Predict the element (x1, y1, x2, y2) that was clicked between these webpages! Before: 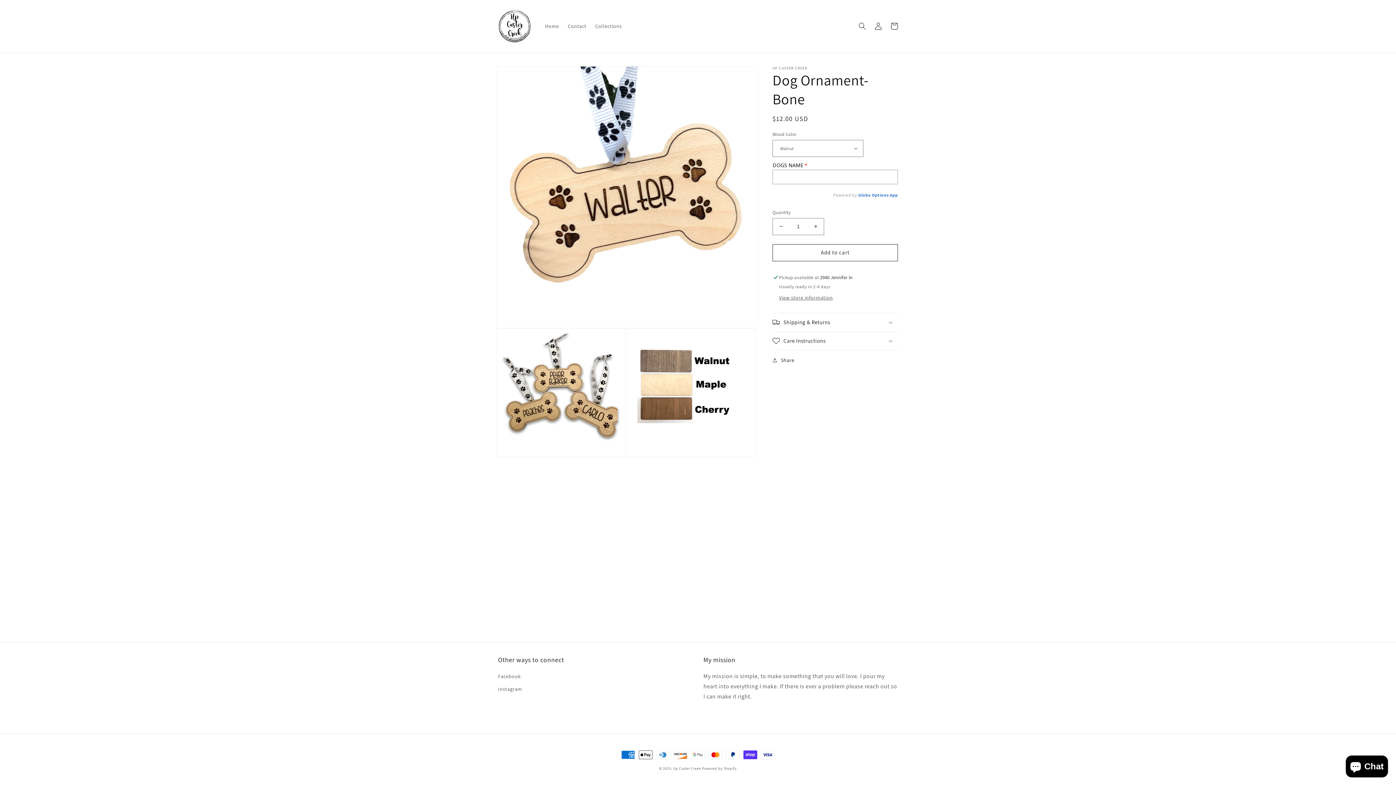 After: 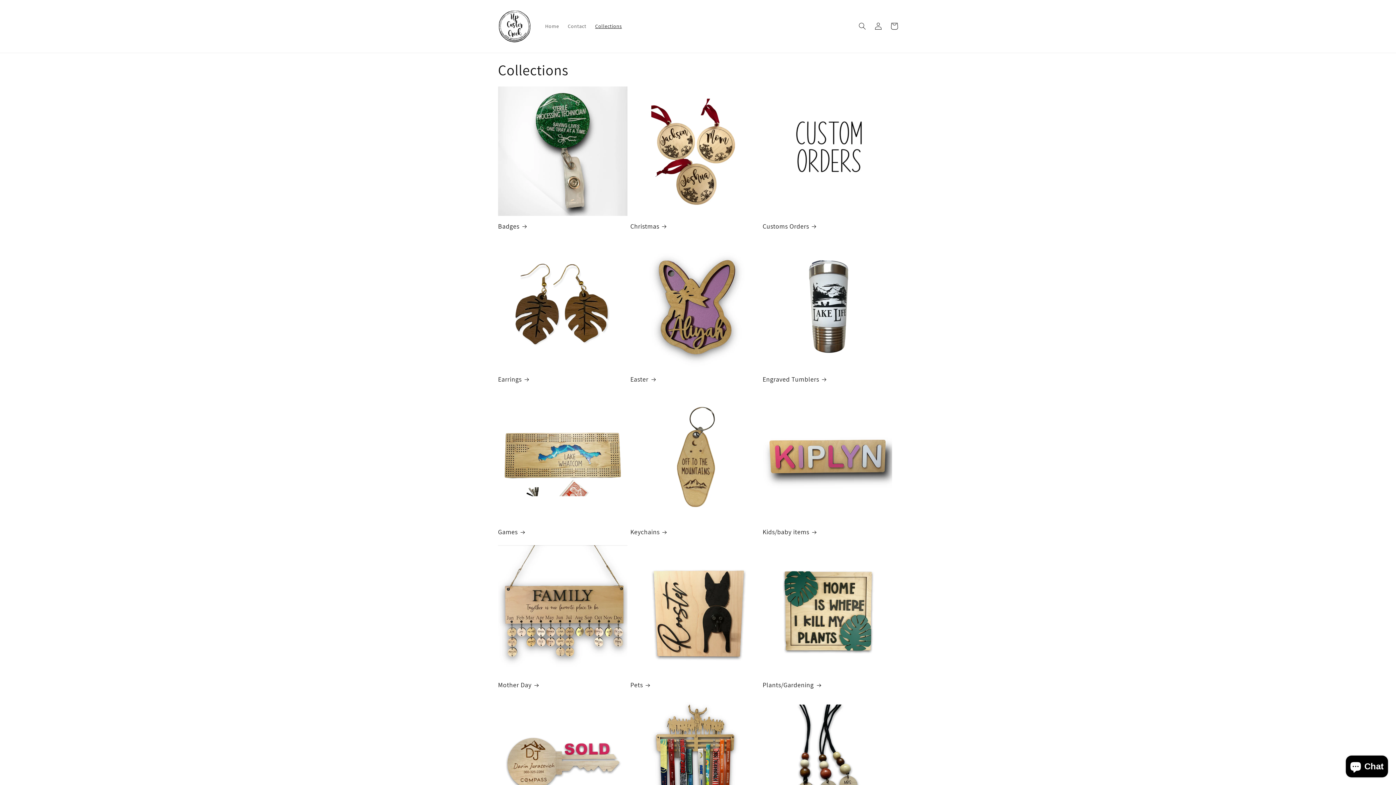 Action: bbox: (590, 18, 626, 33) label: Collections